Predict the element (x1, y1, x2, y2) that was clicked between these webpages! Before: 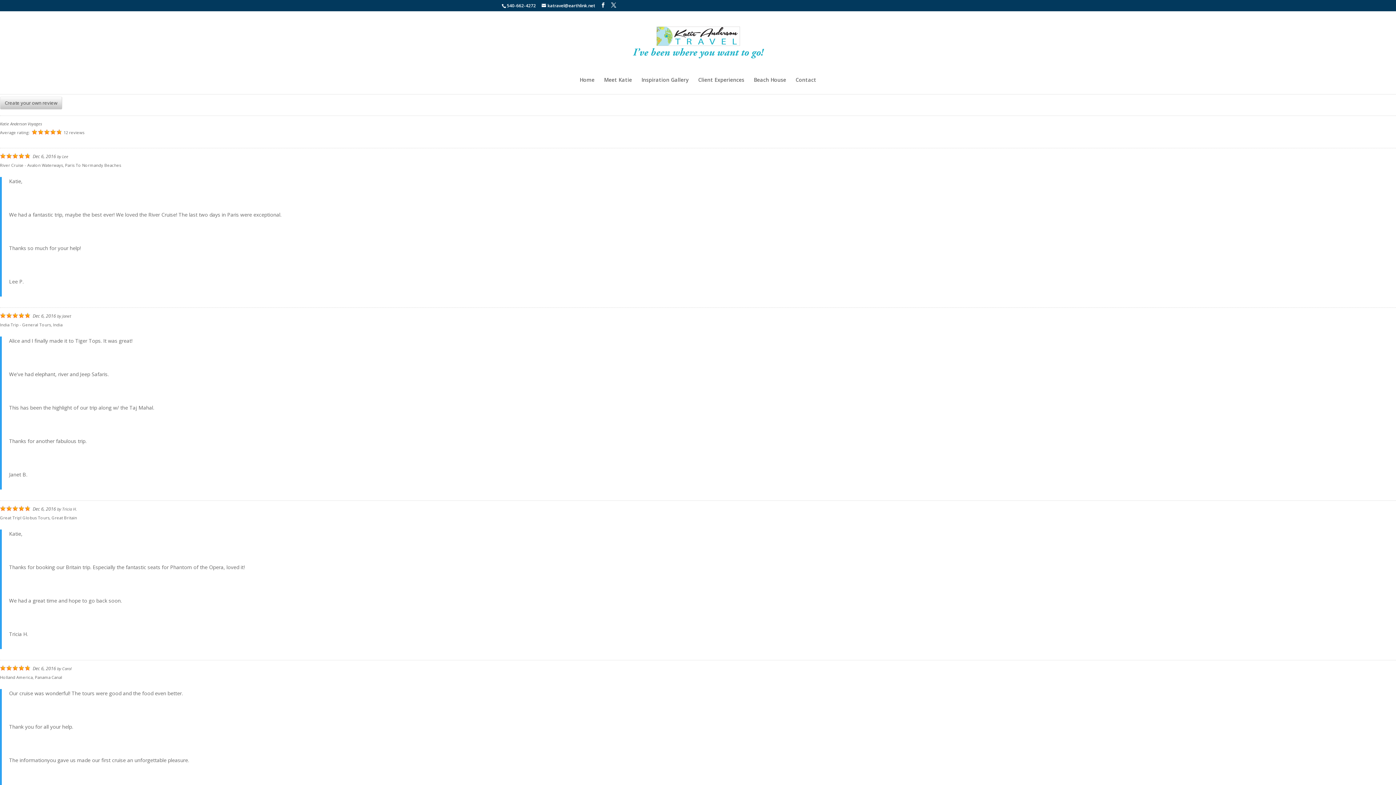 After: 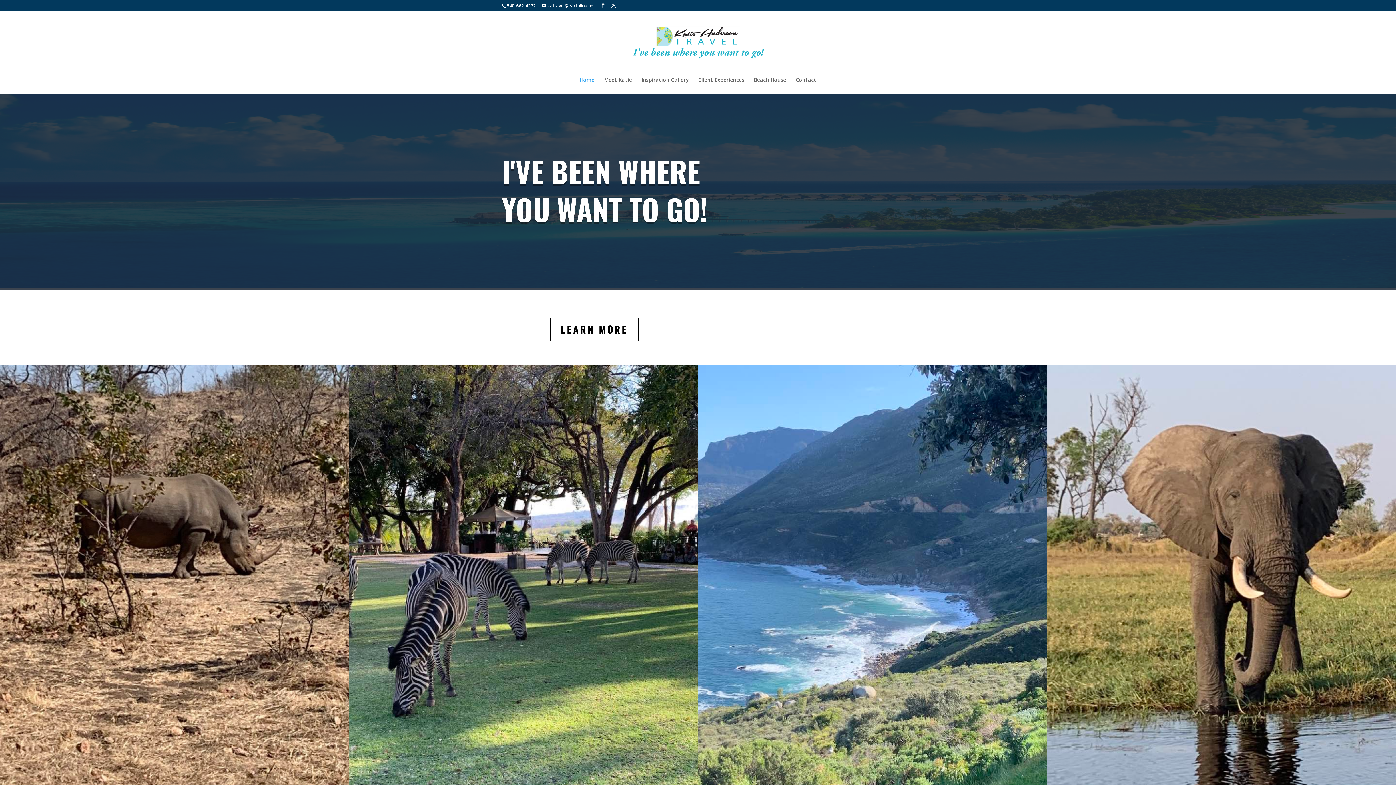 Action: bbox: (579, 77, 594, 94) label: Home